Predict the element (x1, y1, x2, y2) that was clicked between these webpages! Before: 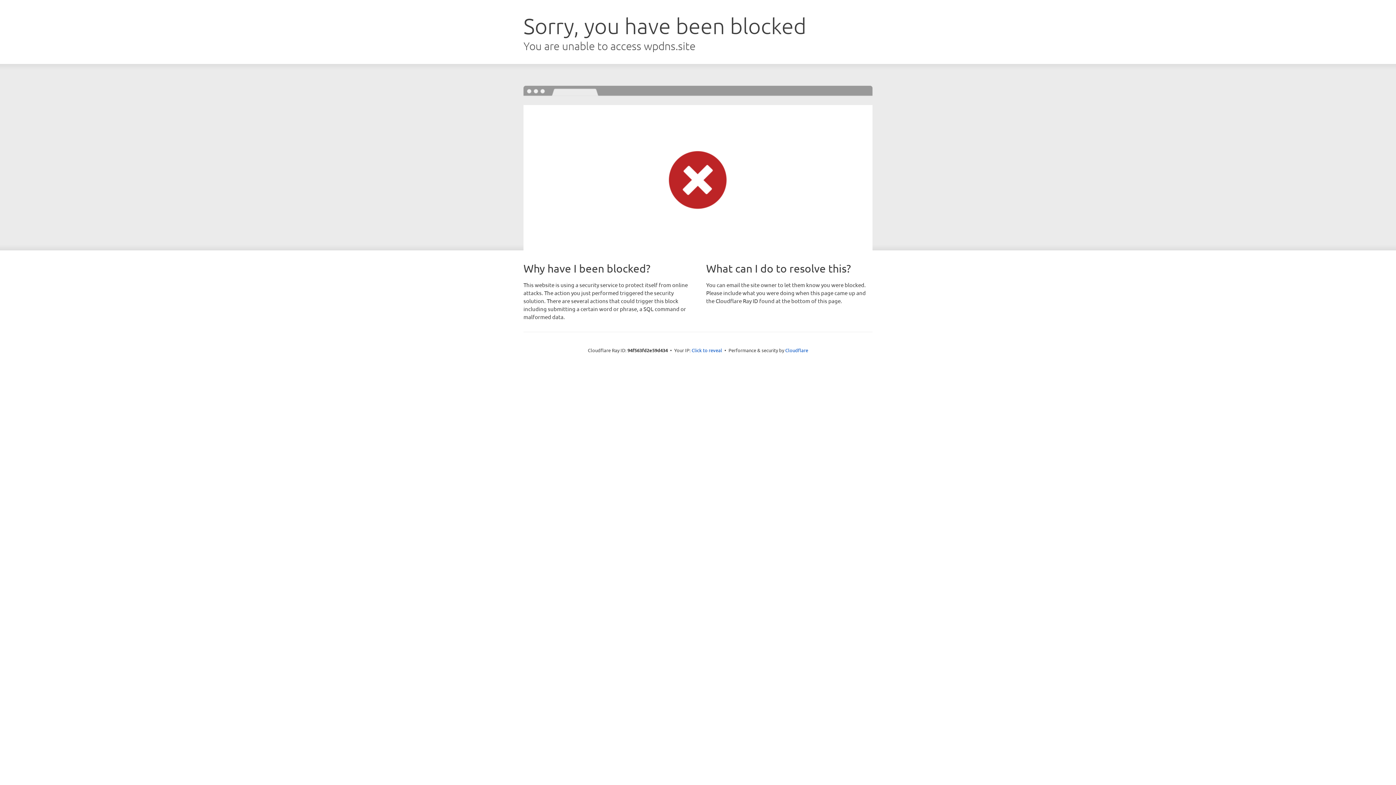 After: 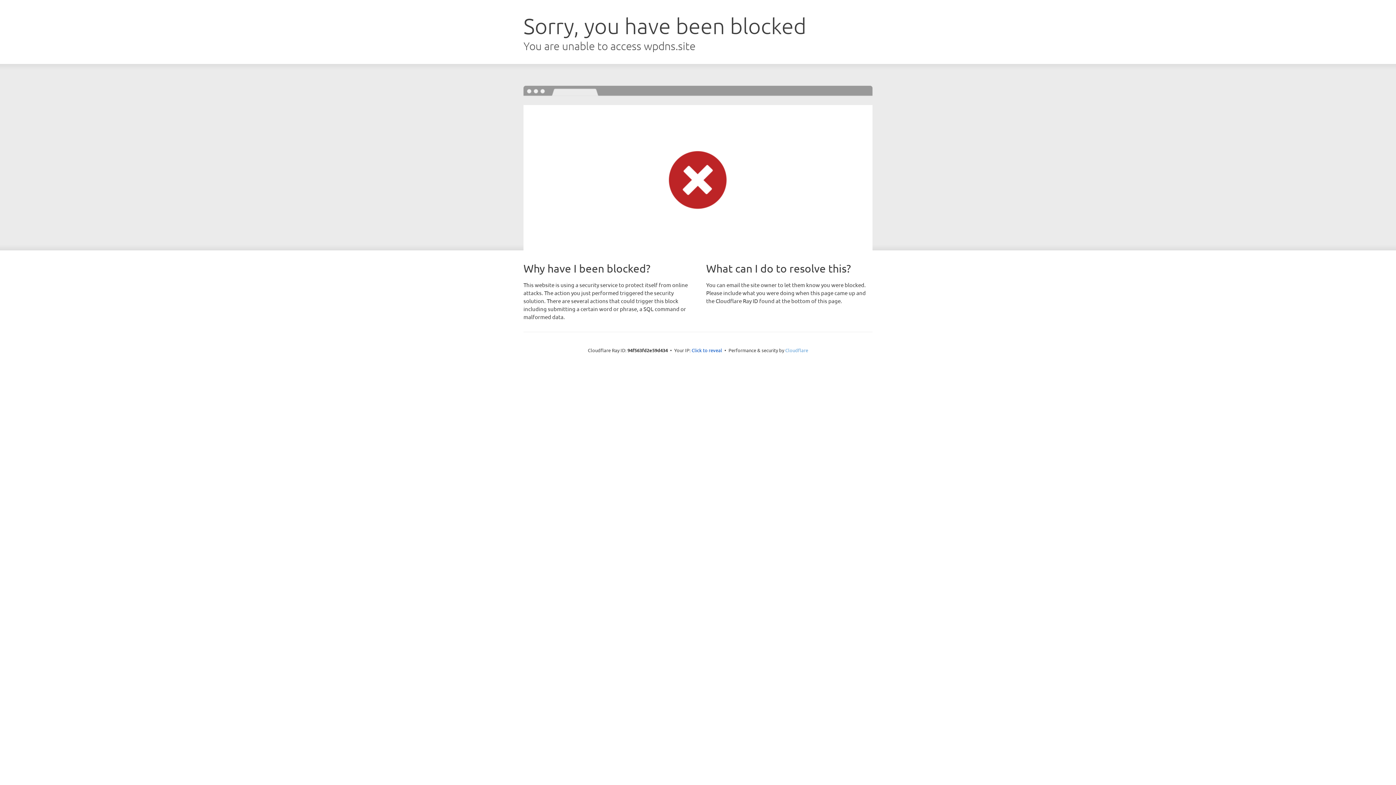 Action: label: Cloudflare bbox: (785, 347, 808, 353)